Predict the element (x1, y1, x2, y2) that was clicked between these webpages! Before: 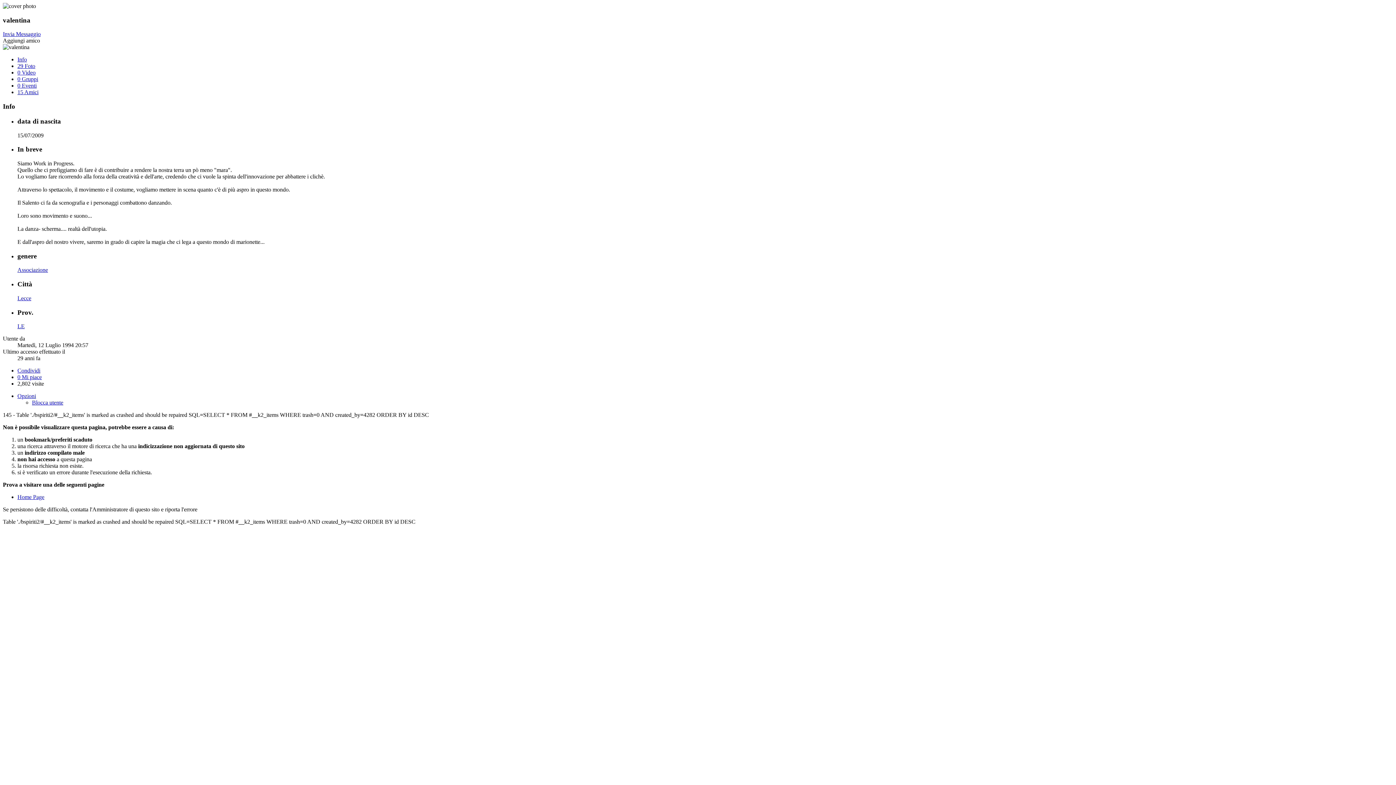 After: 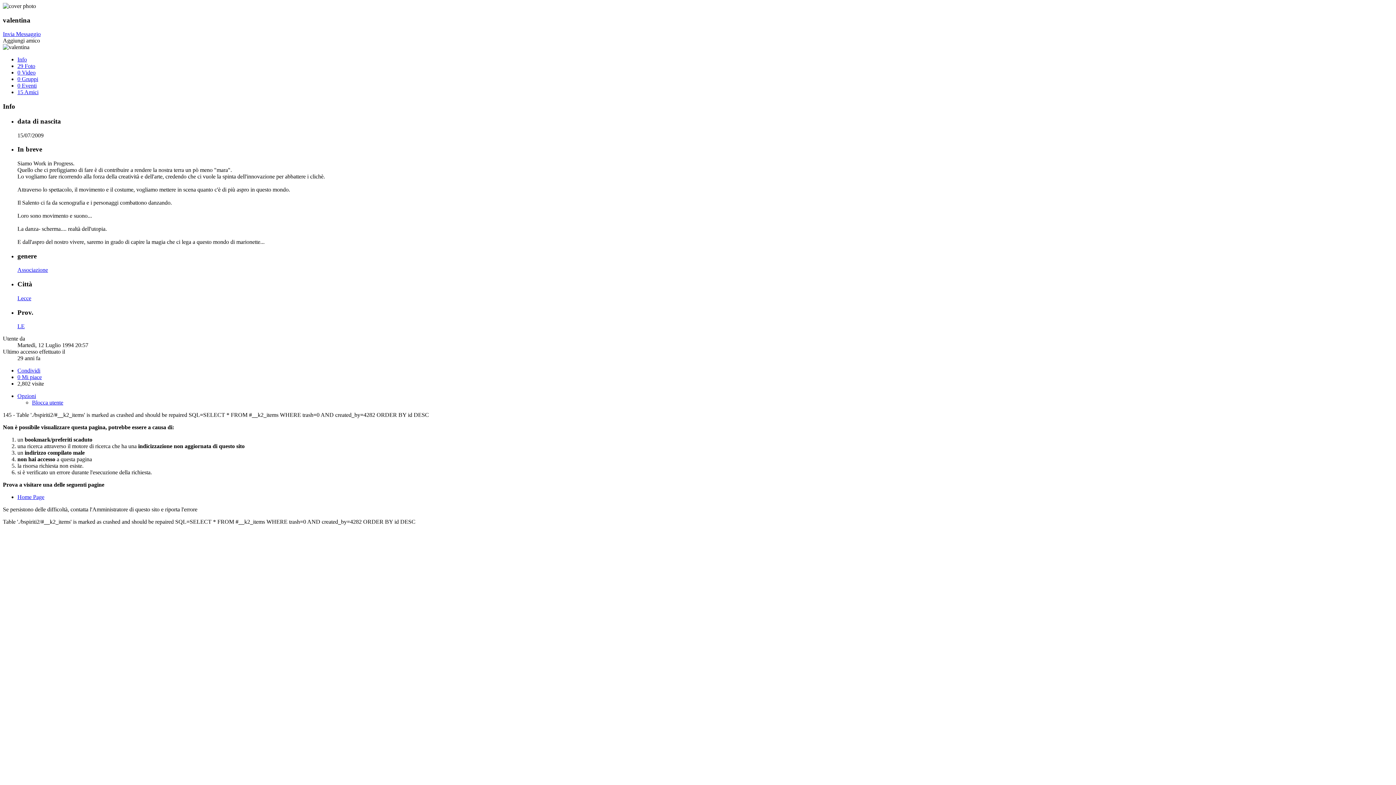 Action: bbox: (2, 31, 40, 37) label: Invia Messaggio